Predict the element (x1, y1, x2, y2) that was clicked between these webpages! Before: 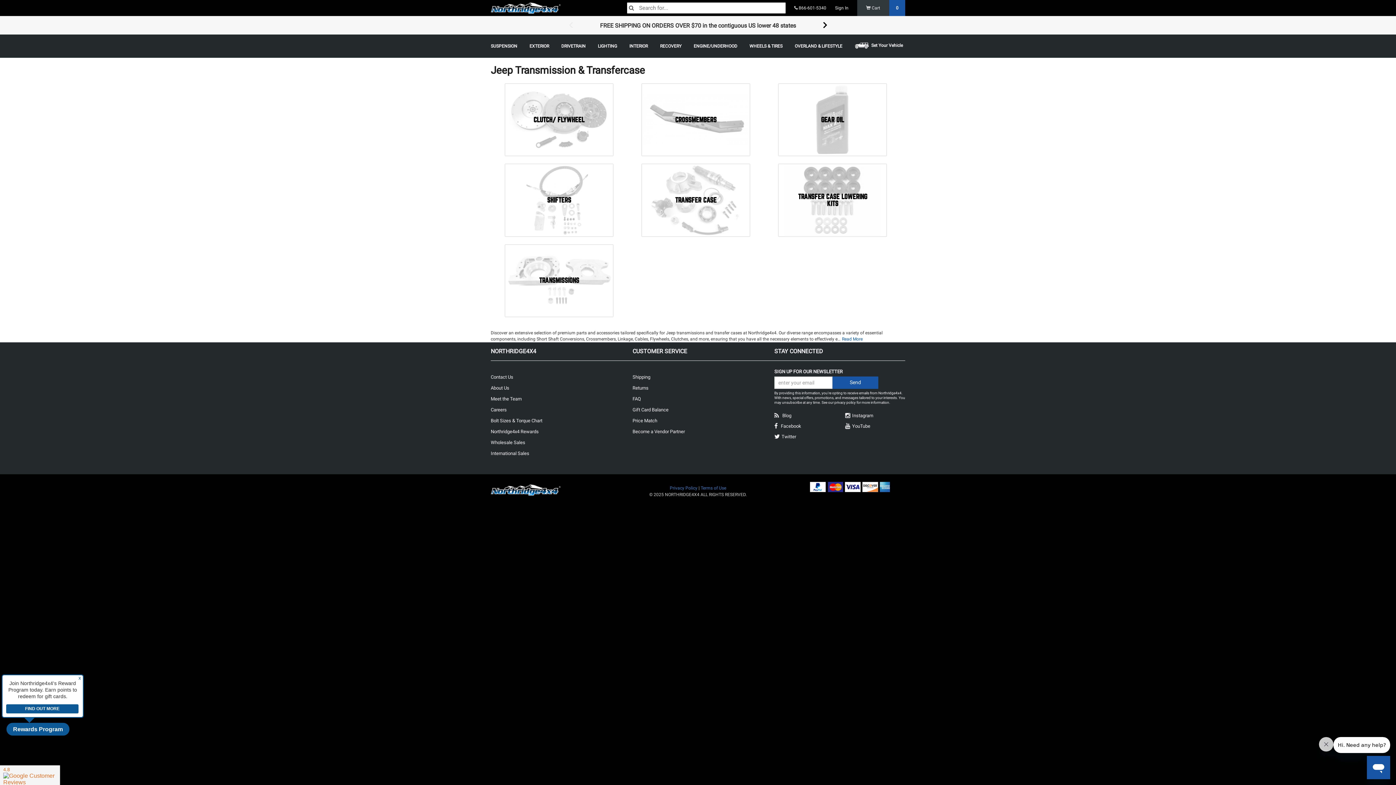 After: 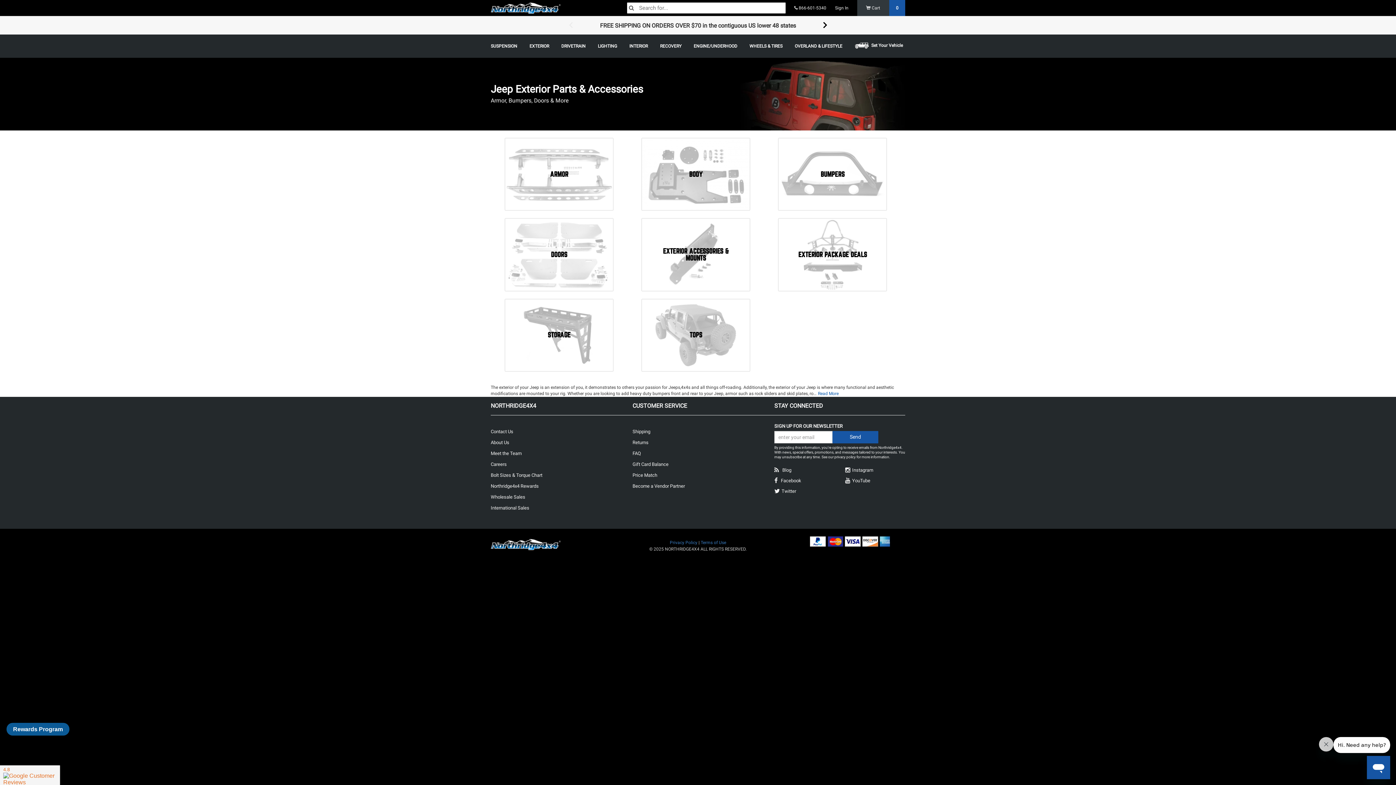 Action: label: EXTERIOR bbox: (529, 43, 549, 48)